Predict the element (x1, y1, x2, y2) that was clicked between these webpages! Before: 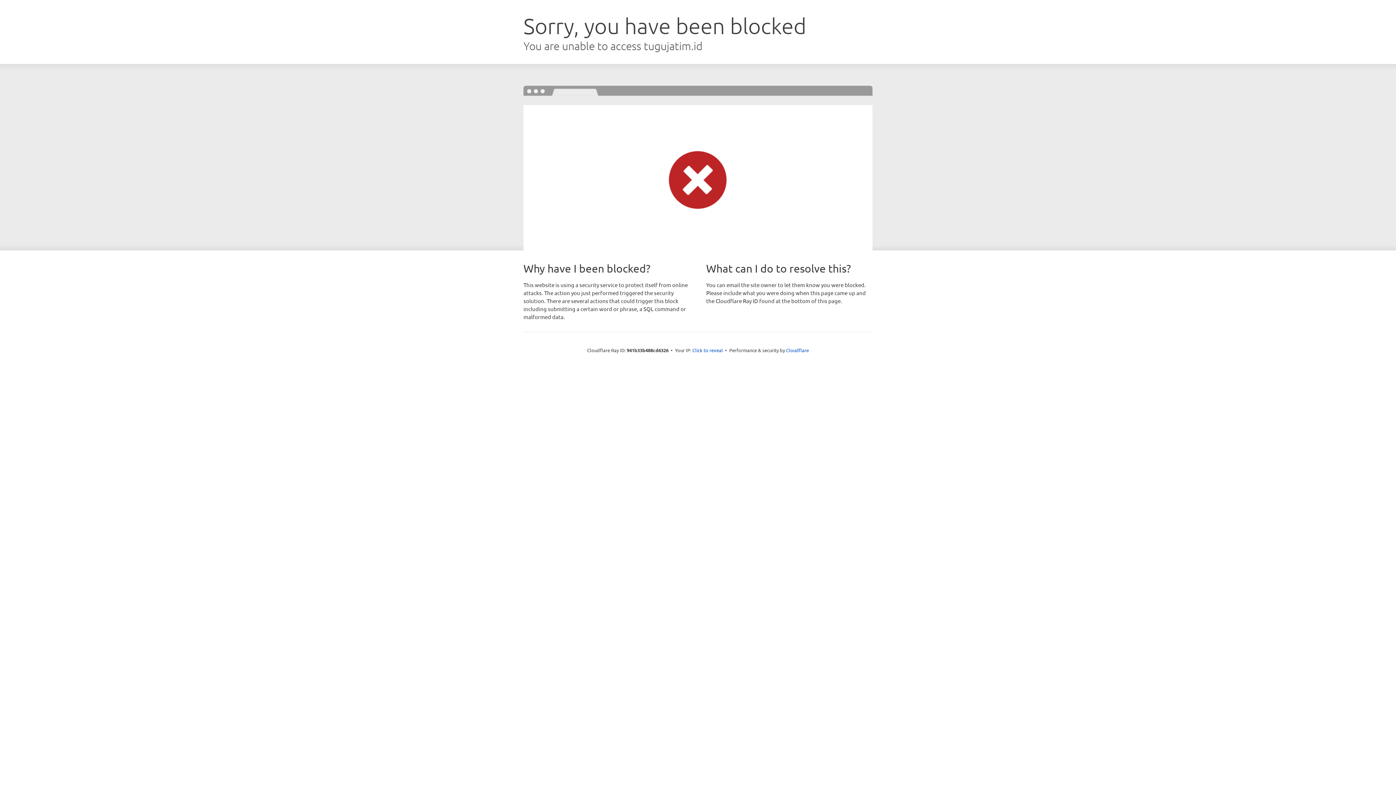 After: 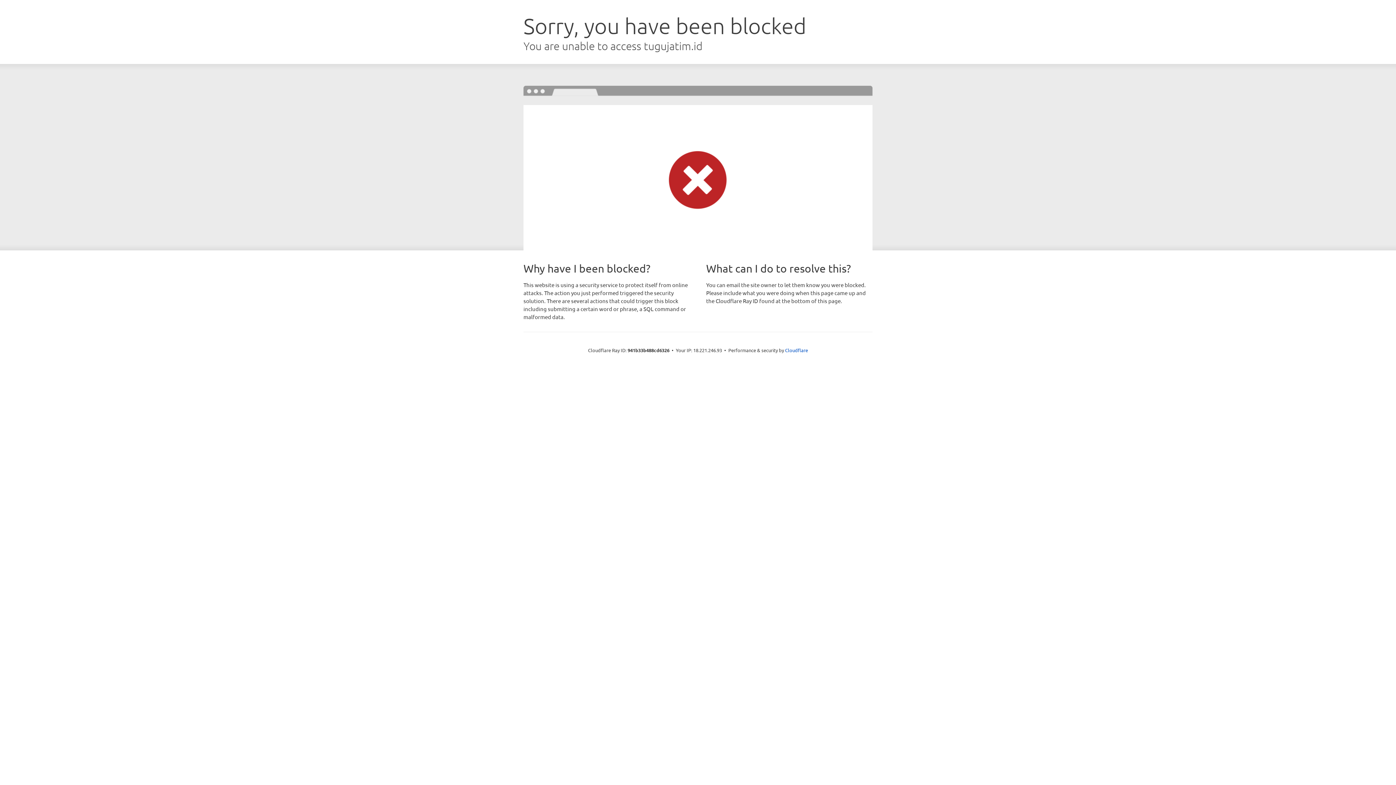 Action: bbox: (692, 346, 723, 353) label: Click to reveal